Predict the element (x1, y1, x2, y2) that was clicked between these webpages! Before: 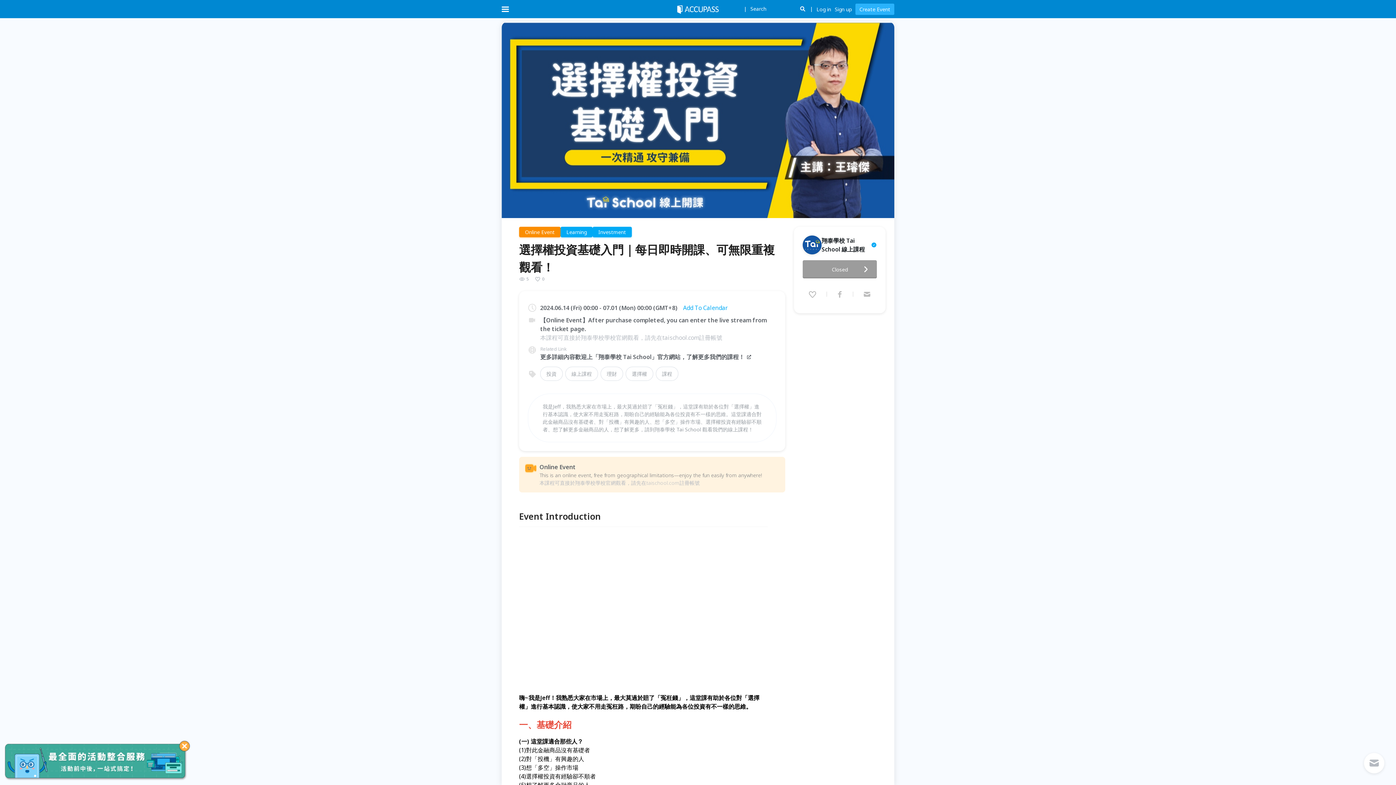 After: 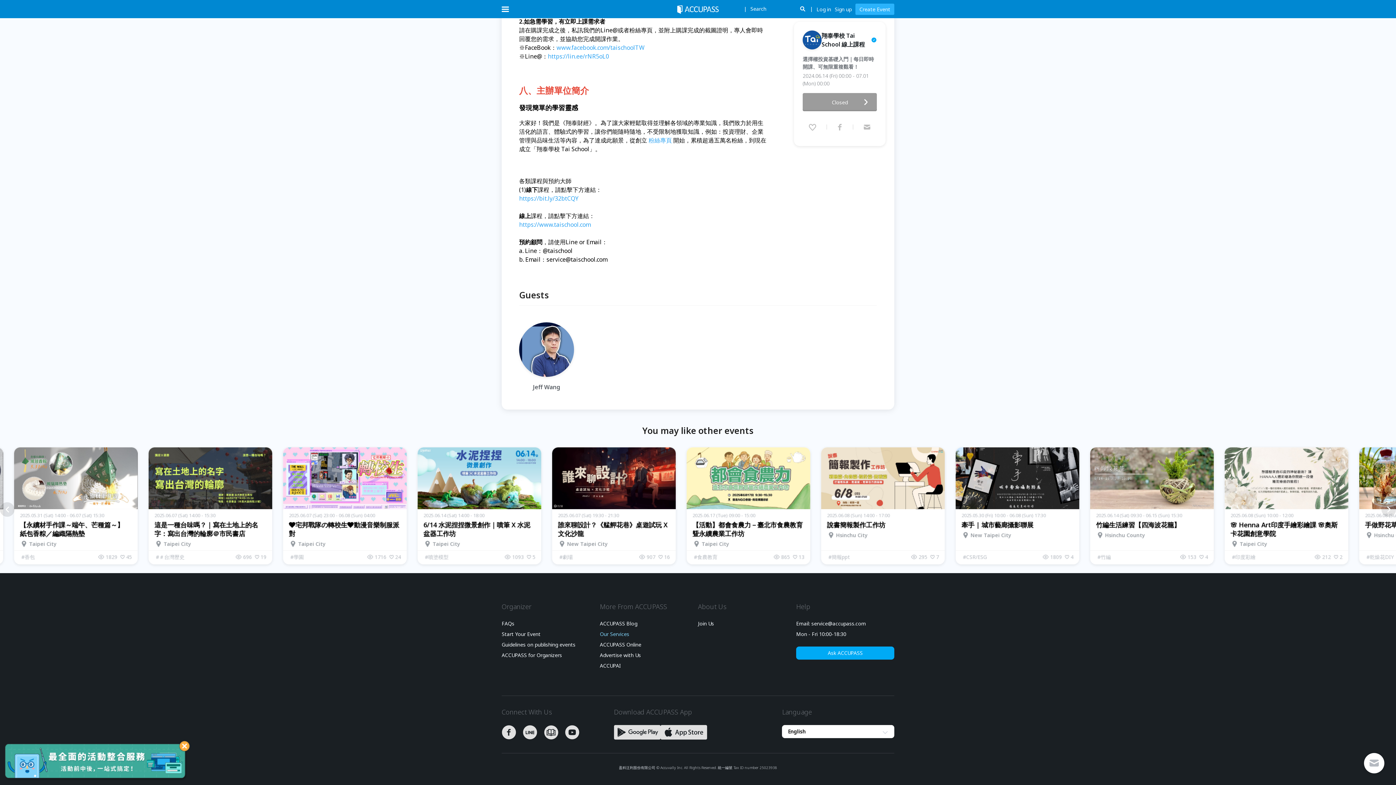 Action: bbox: (600, 427, 629, 433) label: Our Services